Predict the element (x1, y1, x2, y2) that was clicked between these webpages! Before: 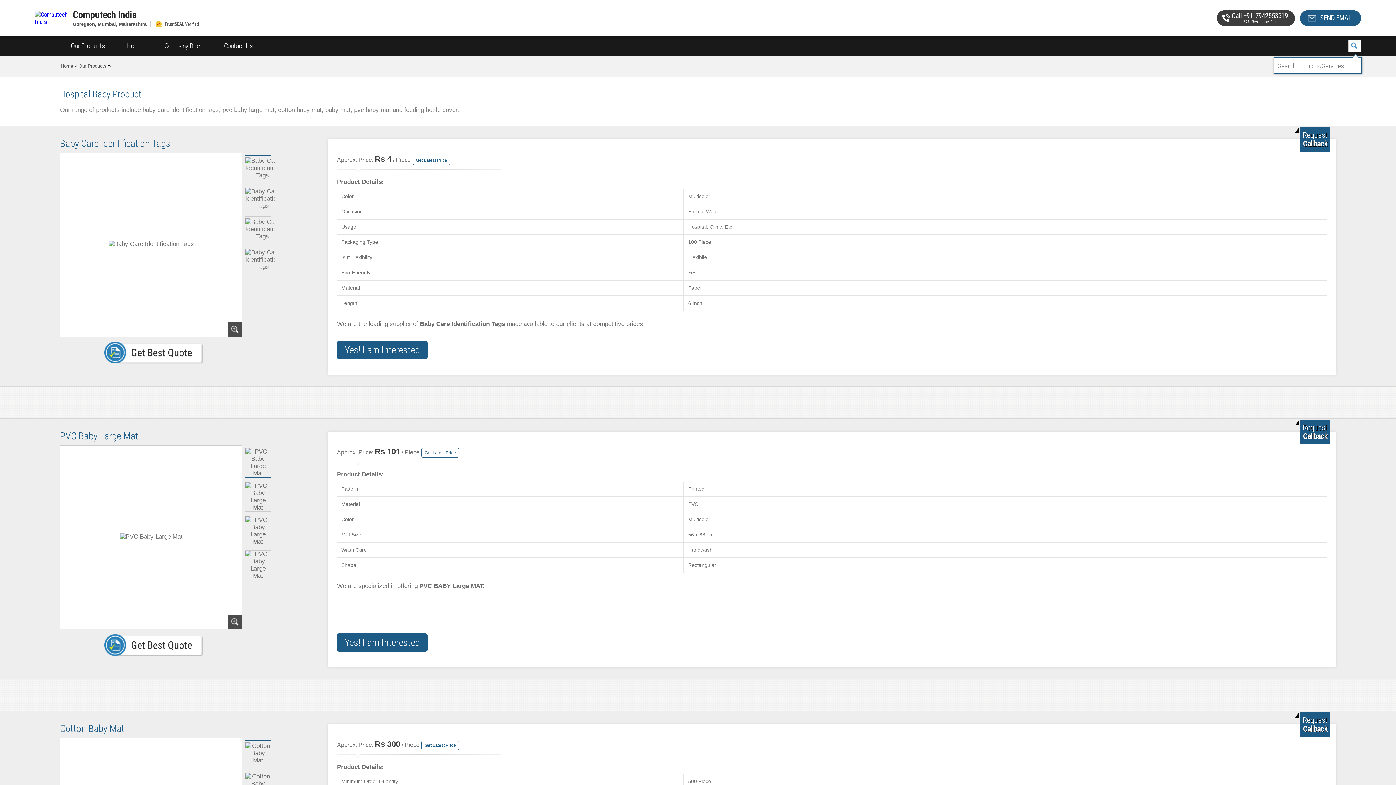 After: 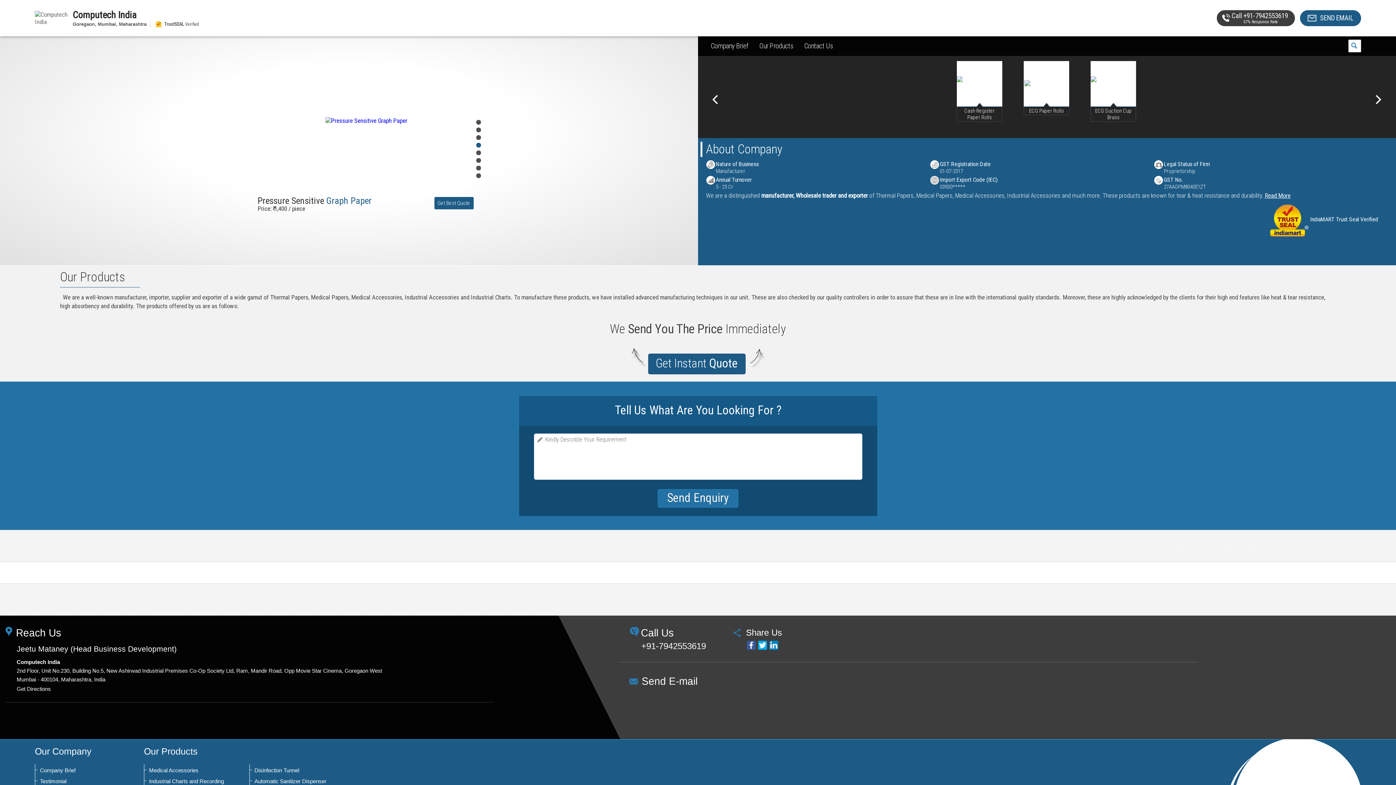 Action: bbox: (34, 13, 67, 21)